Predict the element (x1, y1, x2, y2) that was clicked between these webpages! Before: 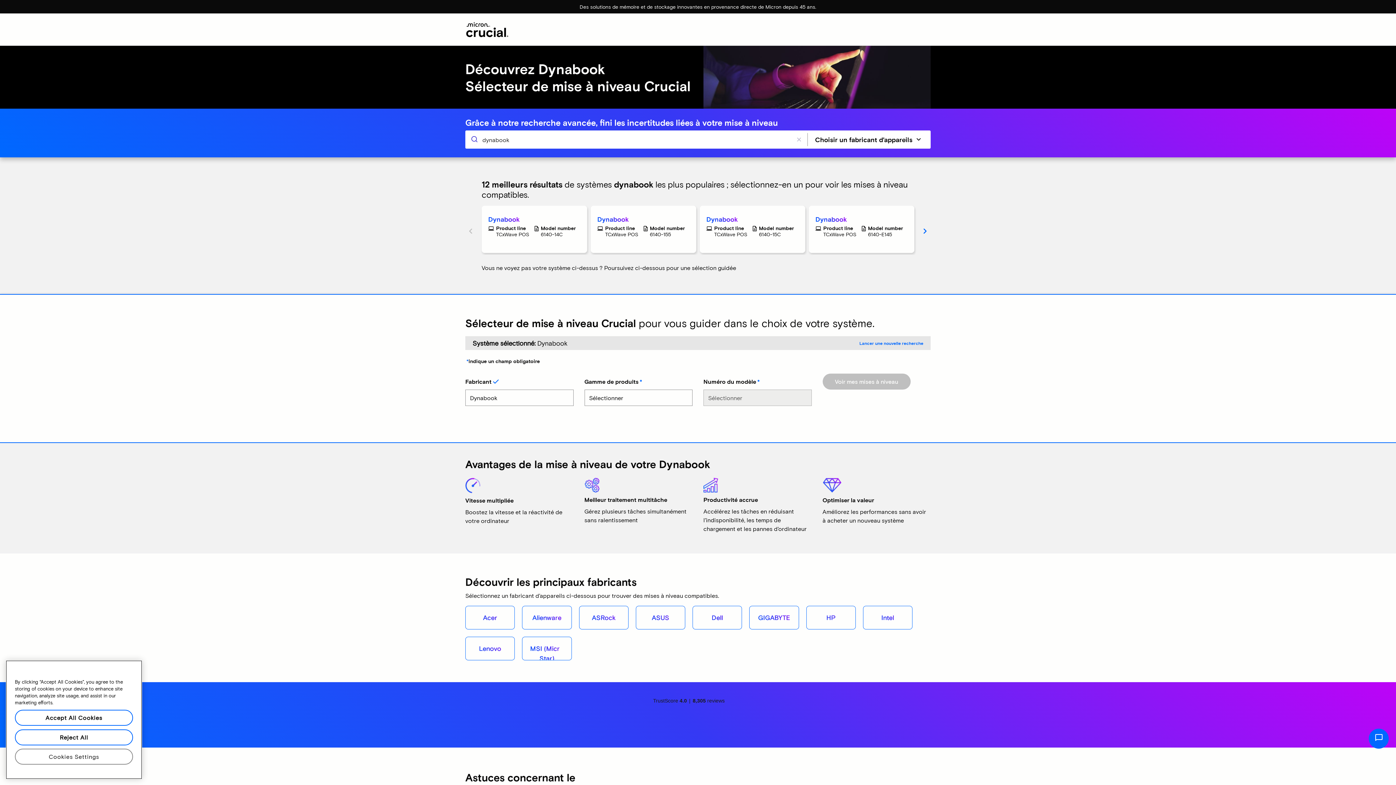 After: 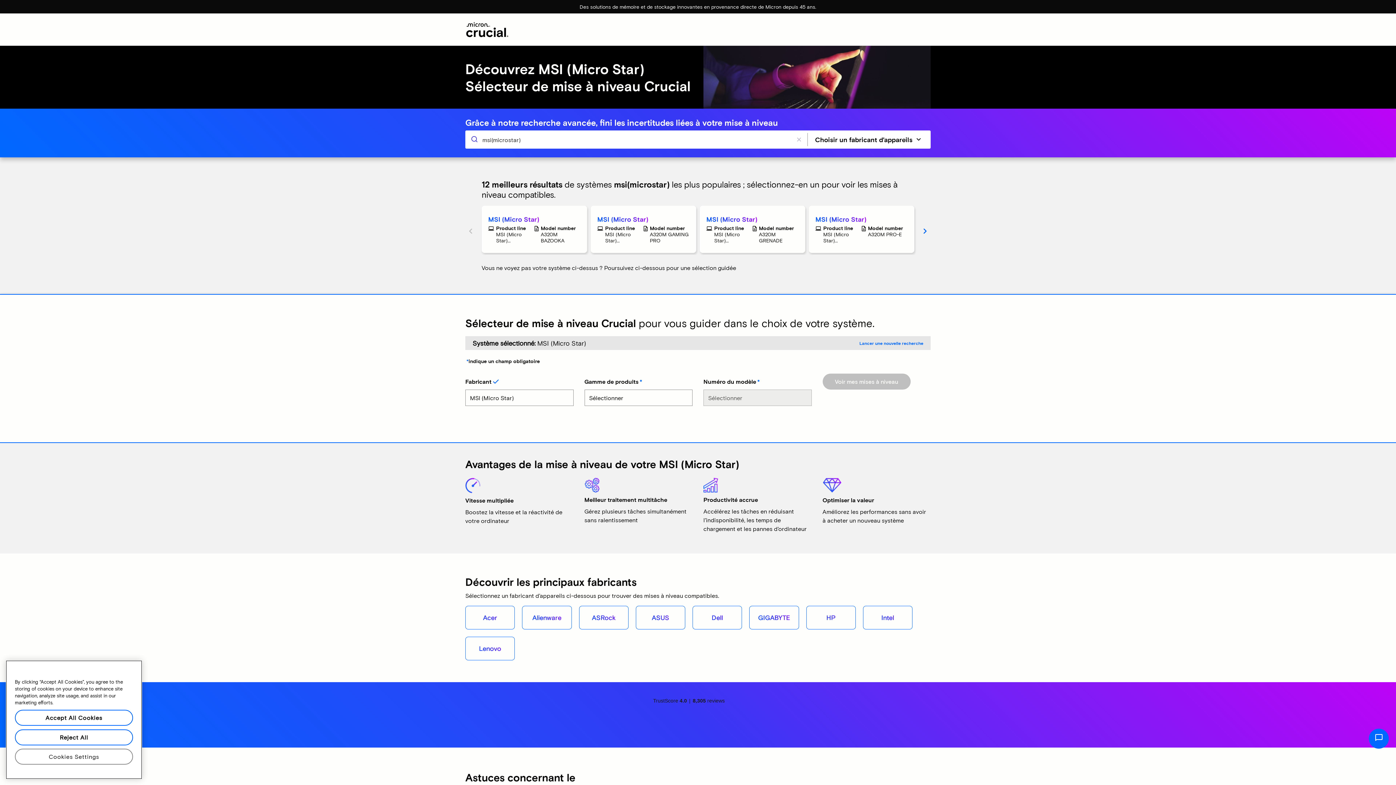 Action: bbox: (522, 637, 571, 660) label: MSI (Micro Star)